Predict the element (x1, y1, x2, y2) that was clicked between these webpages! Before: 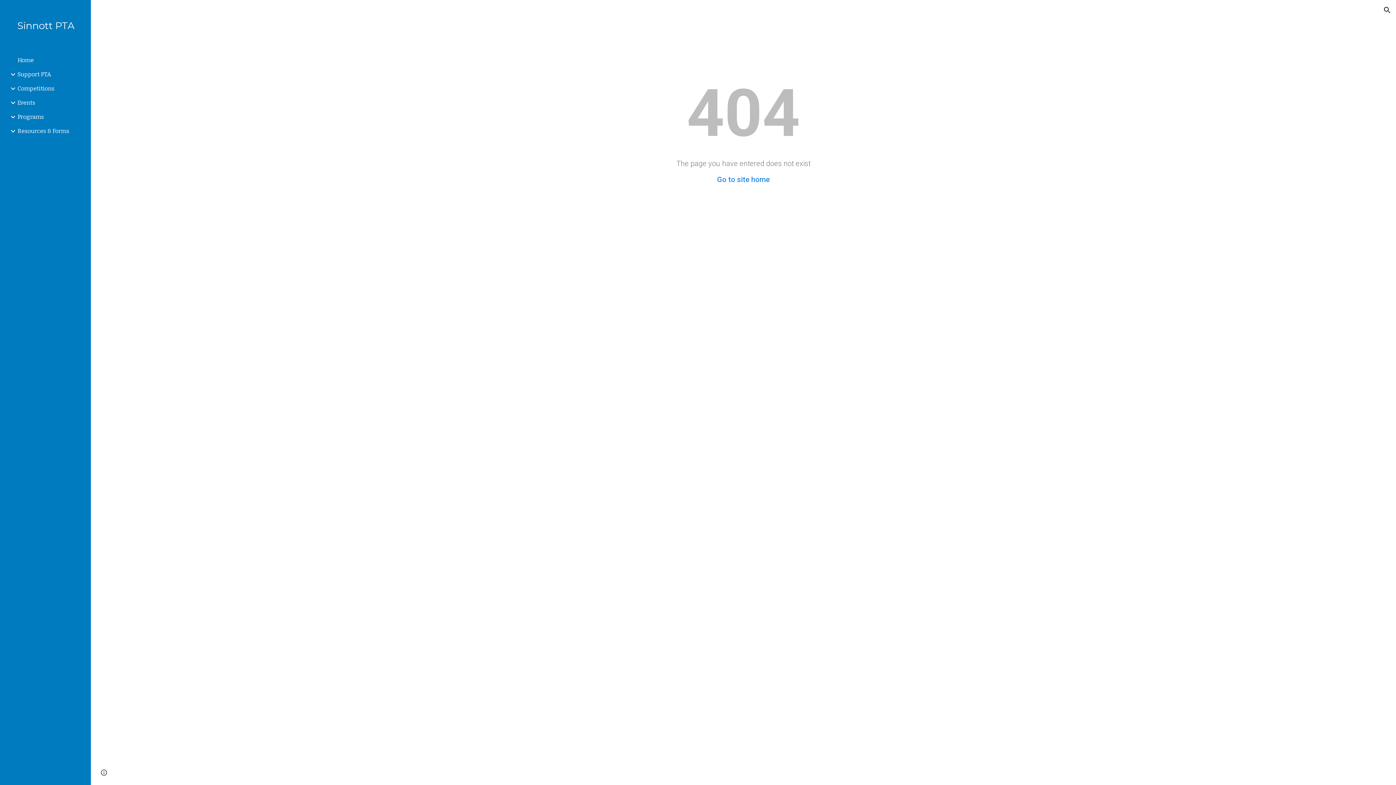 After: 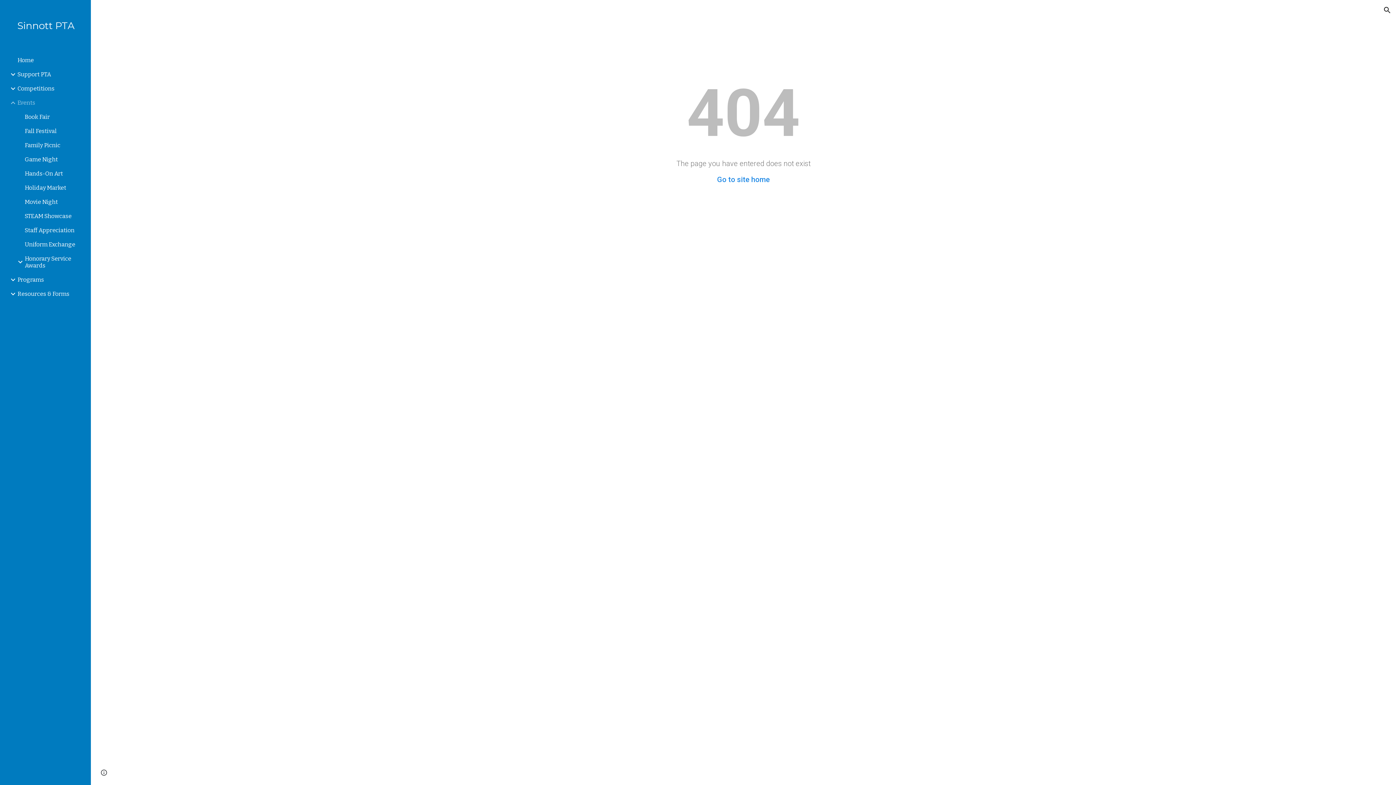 Action: bbox: (16, 99, 86, 106) label: Events